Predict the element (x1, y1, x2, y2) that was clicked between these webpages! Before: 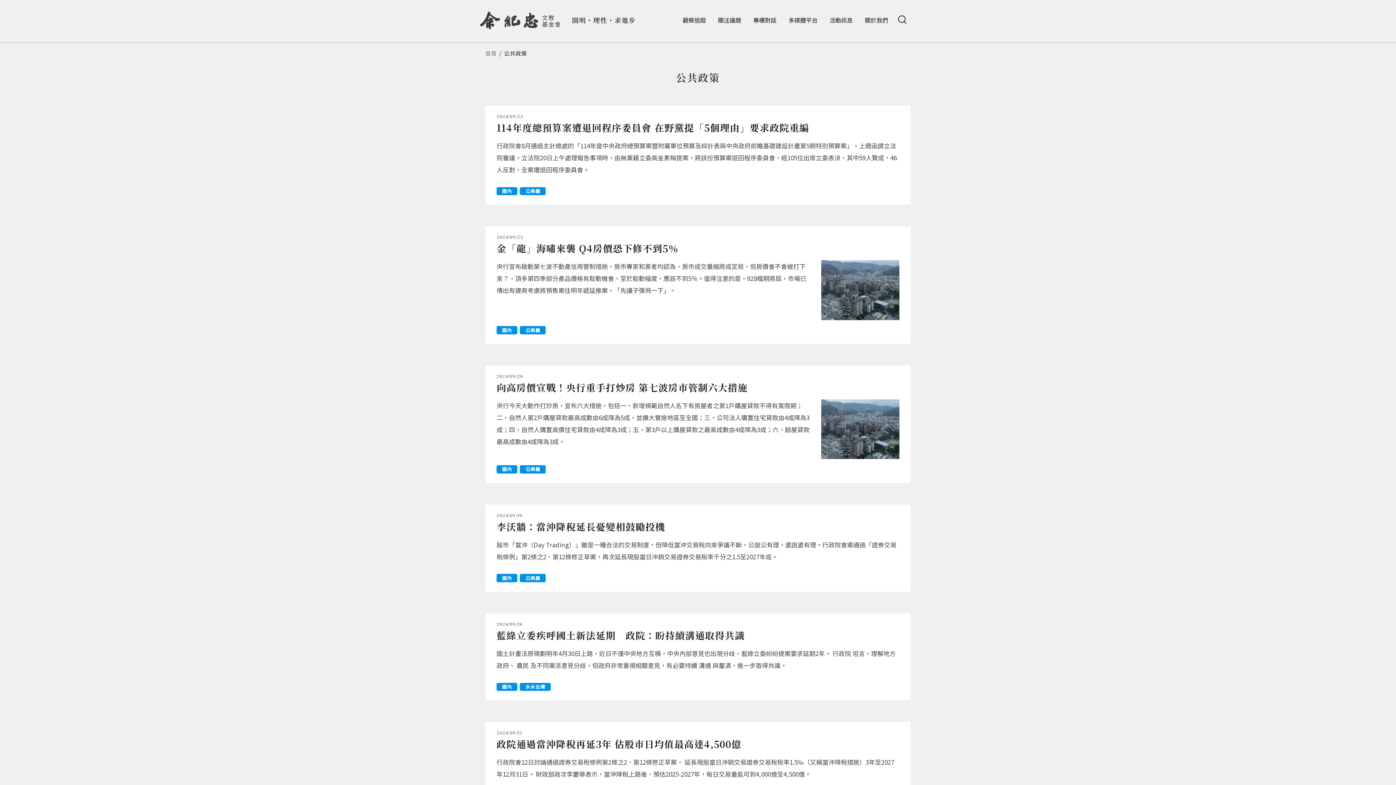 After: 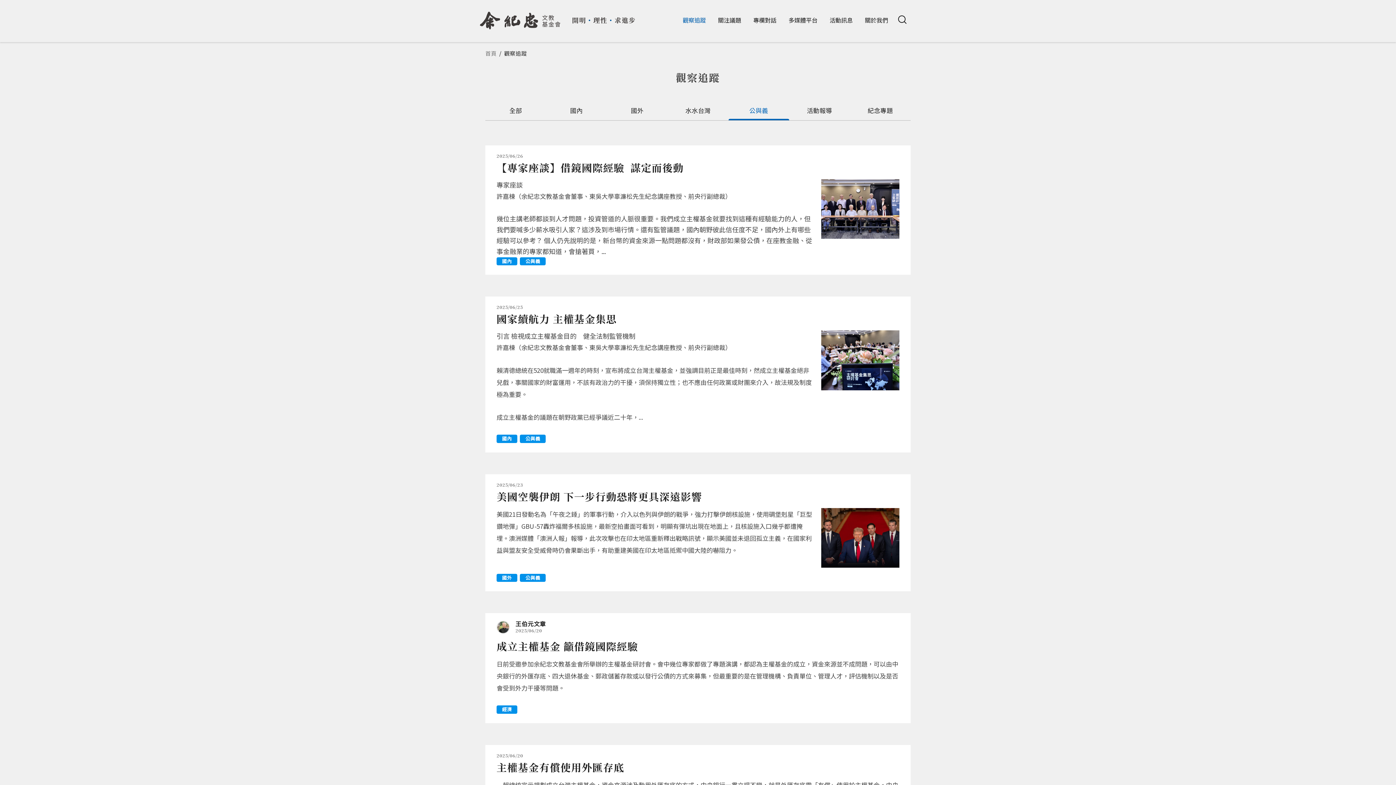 Action: label: 公與義 bbox: (520, 187, 545, 195)